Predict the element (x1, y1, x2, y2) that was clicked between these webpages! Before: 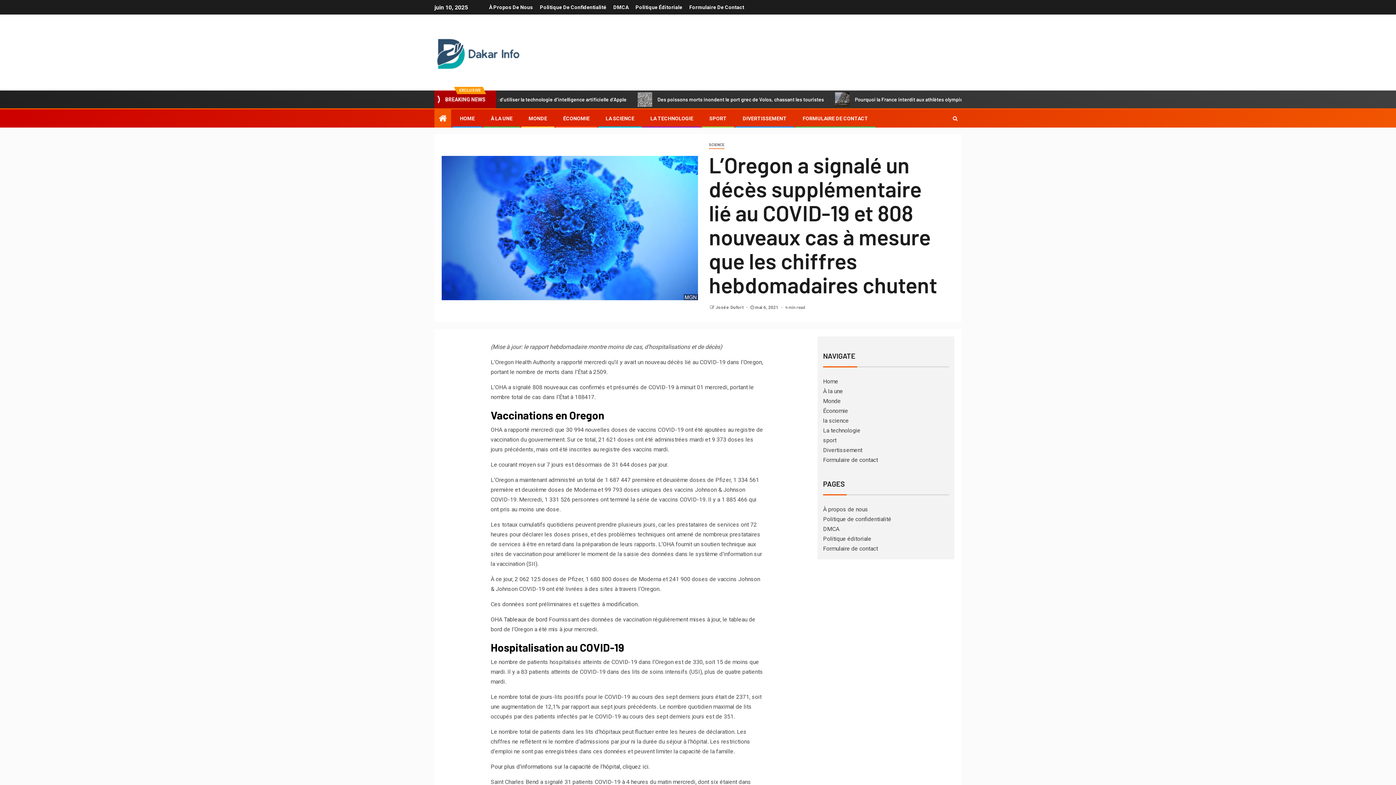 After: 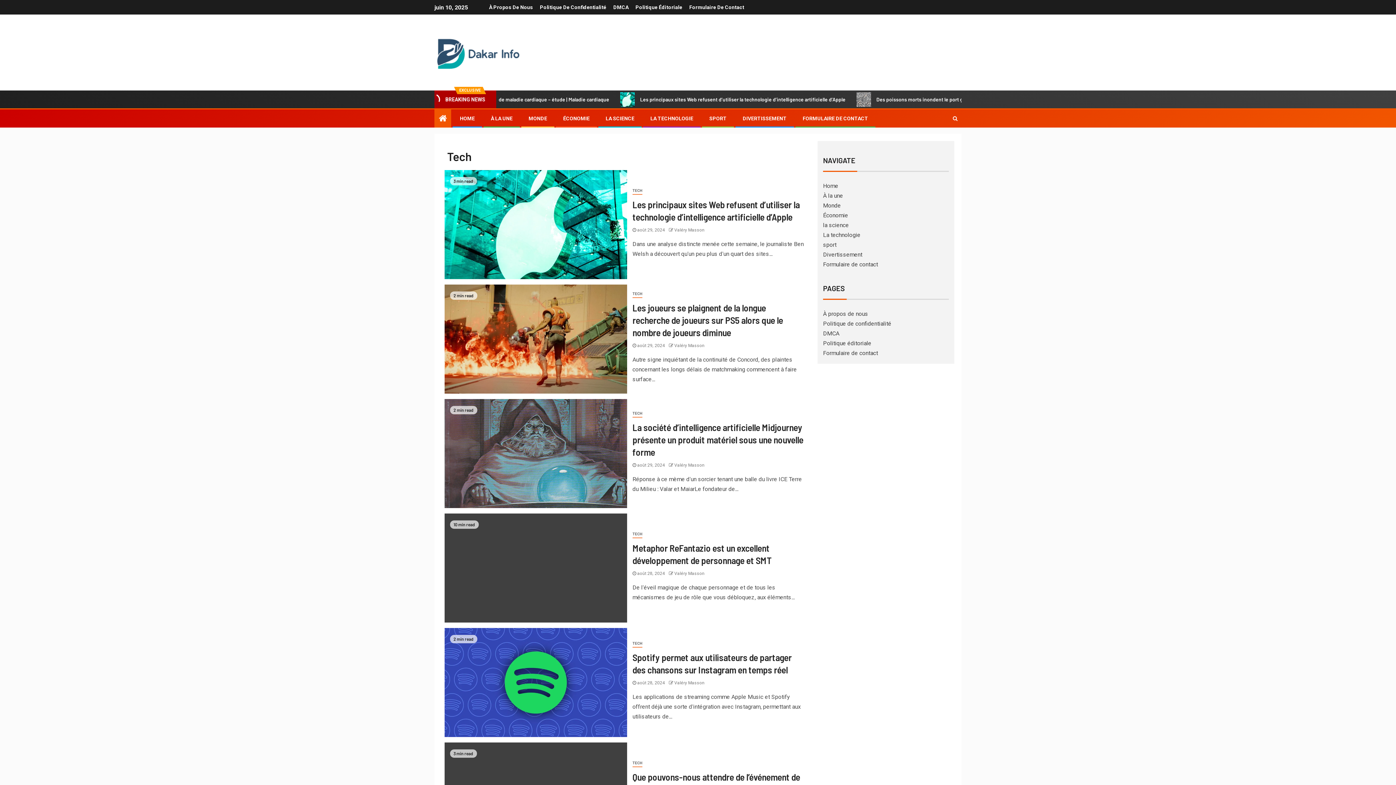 Action: bbox: (650, 115, 693, 121) label: LA TECHNOLOGIE